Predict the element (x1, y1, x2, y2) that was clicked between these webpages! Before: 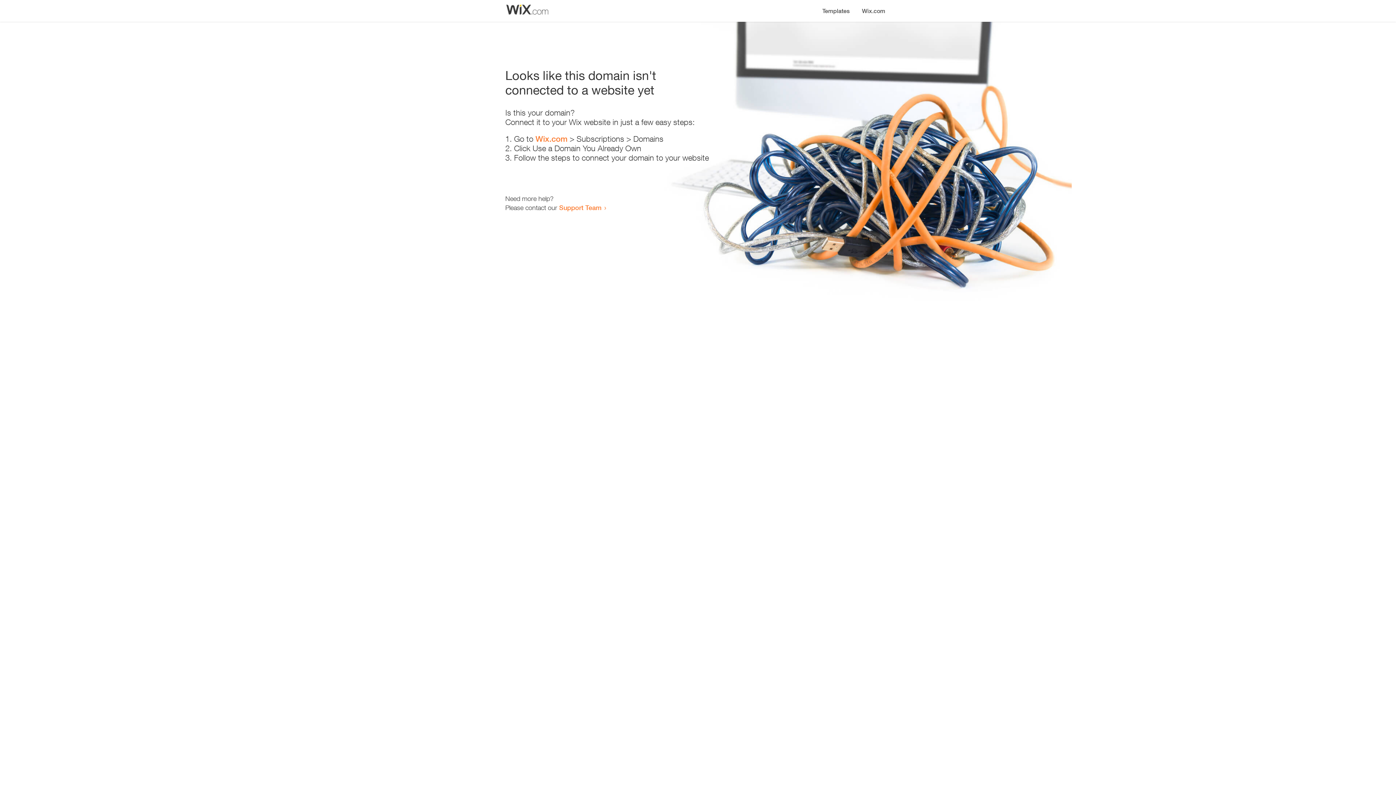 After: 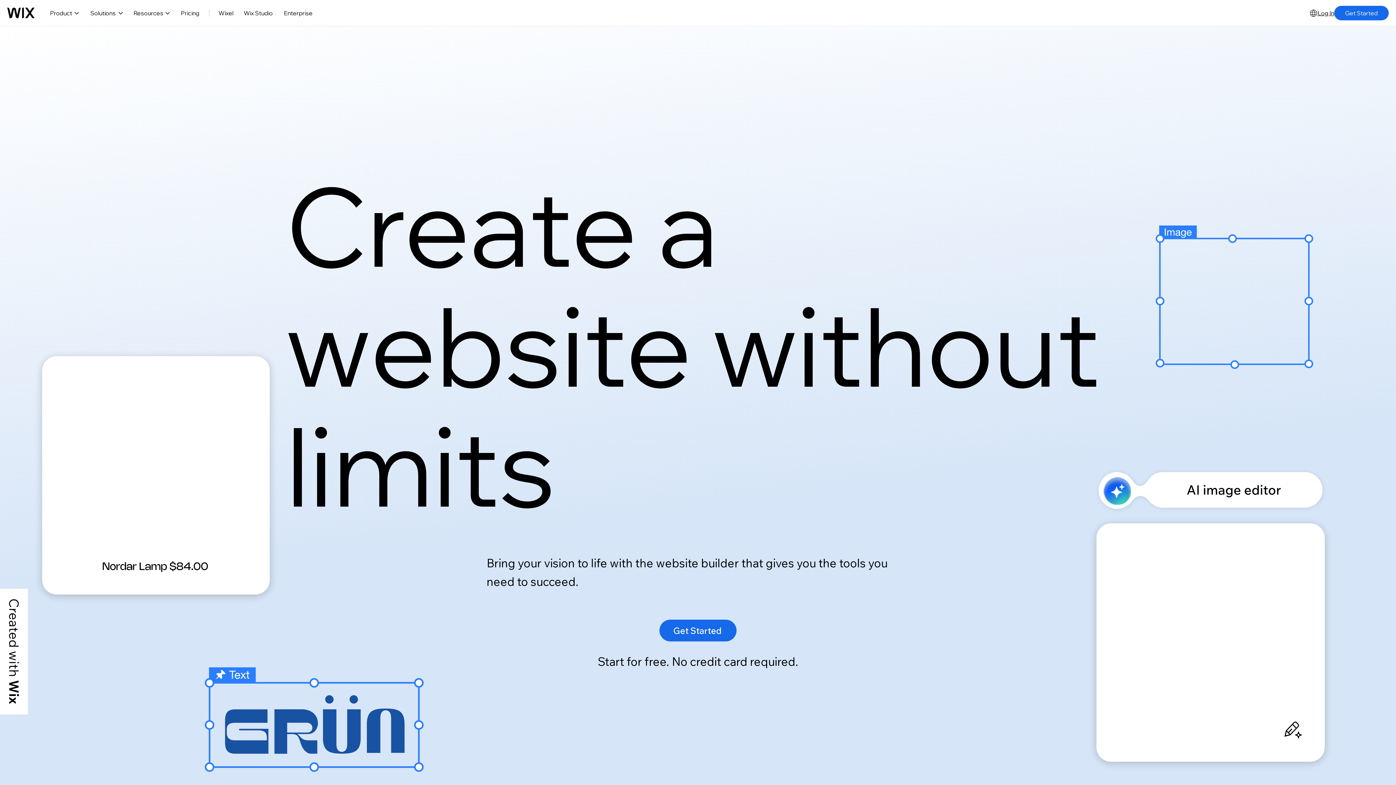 Action: bbox: (856, 0, 890, 14) label: Wix.com